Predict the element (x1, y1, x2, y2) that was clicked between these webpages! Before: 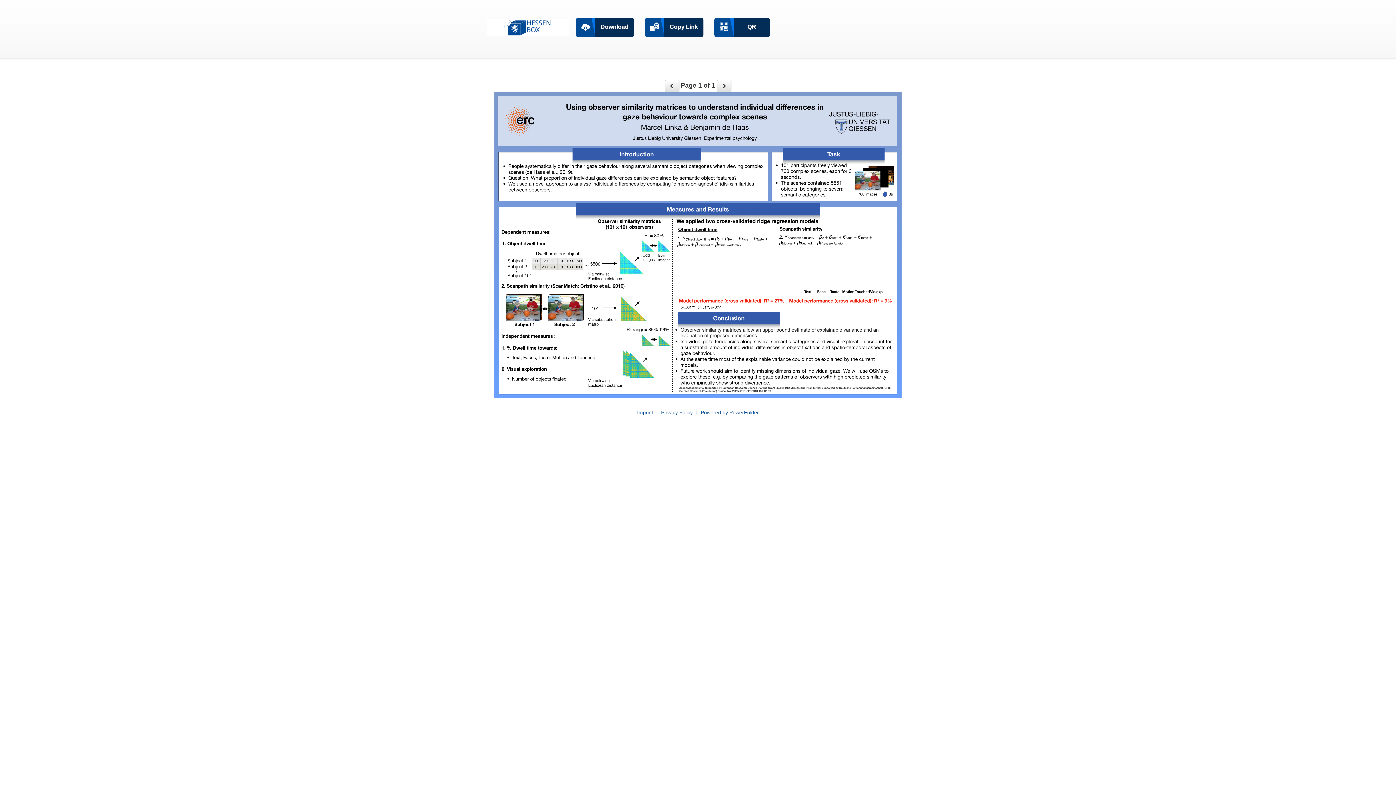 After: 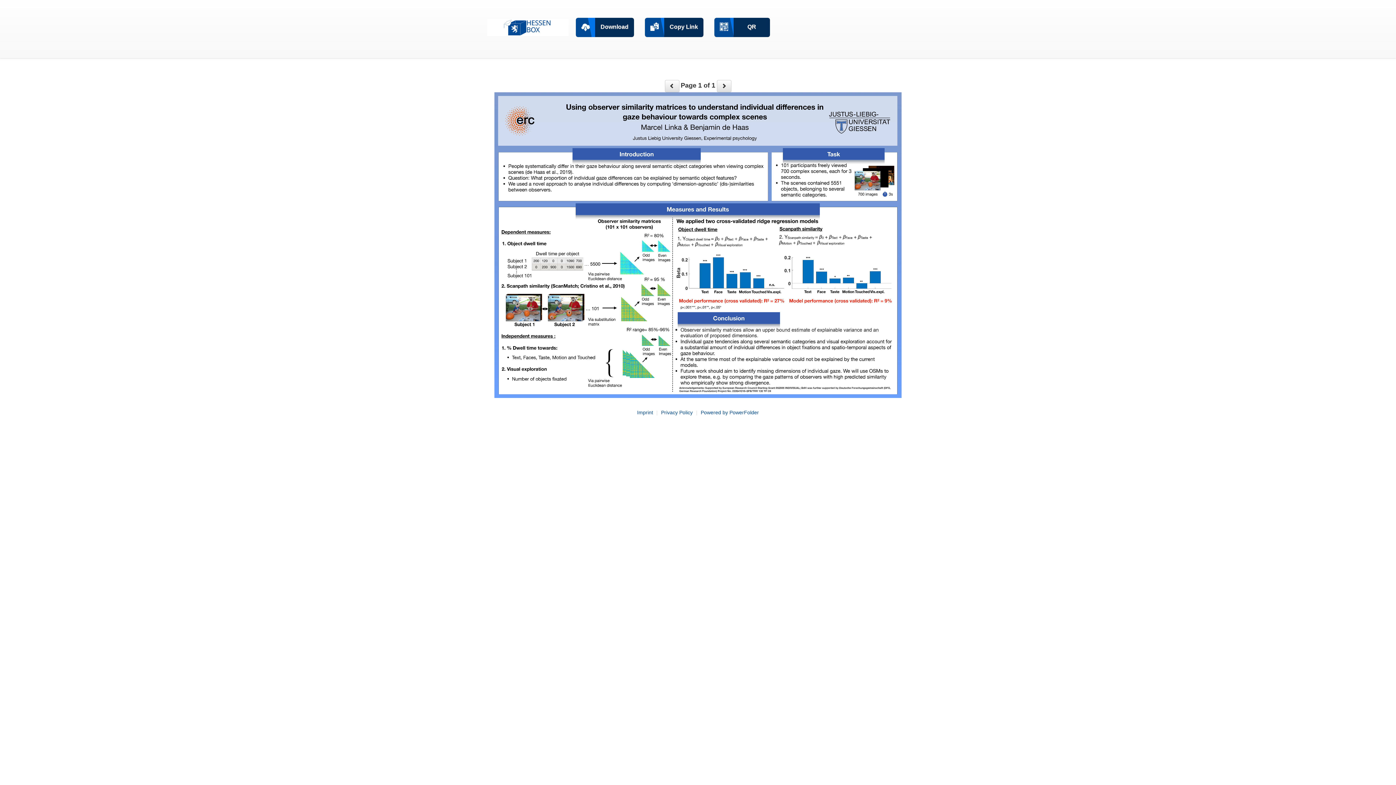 Action: bbox: (576, 17, 634, 36) label: Download